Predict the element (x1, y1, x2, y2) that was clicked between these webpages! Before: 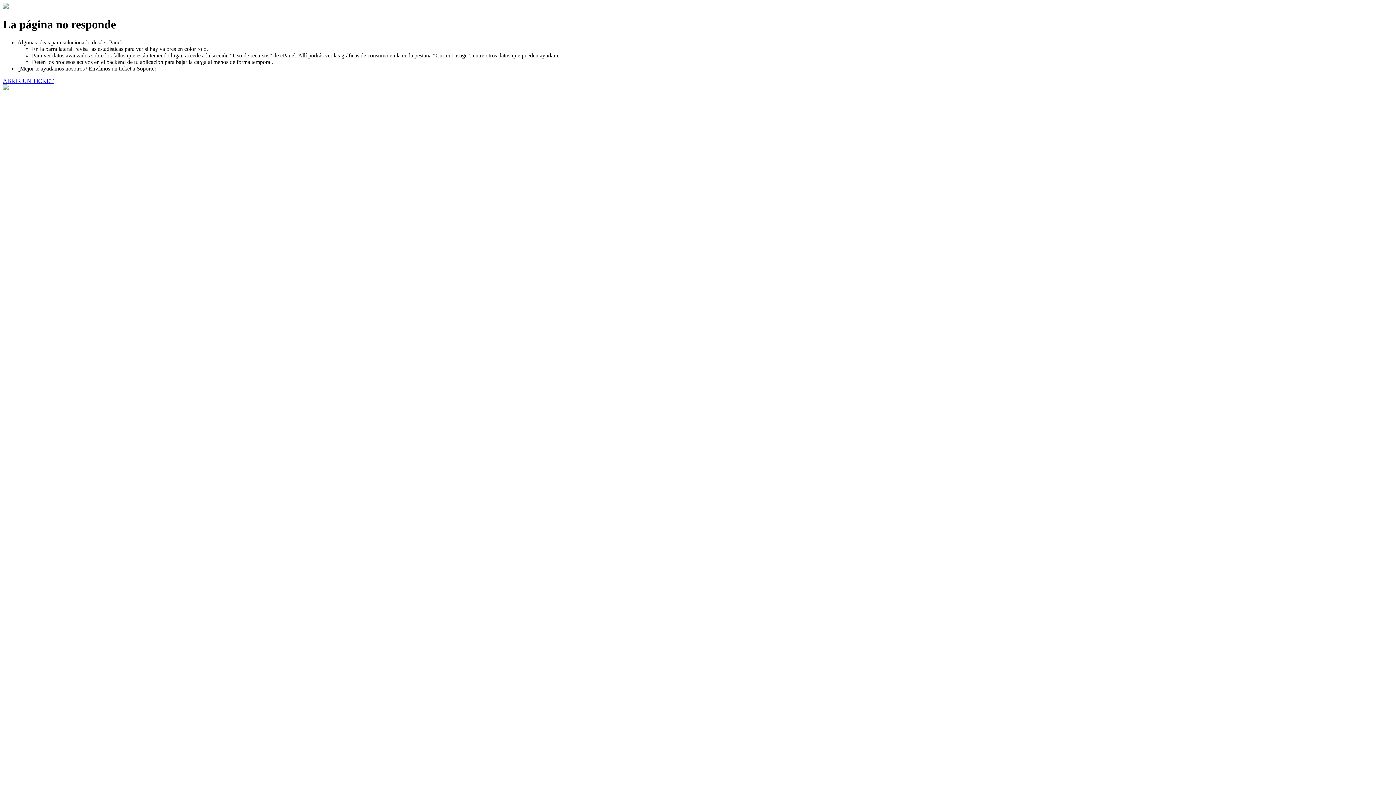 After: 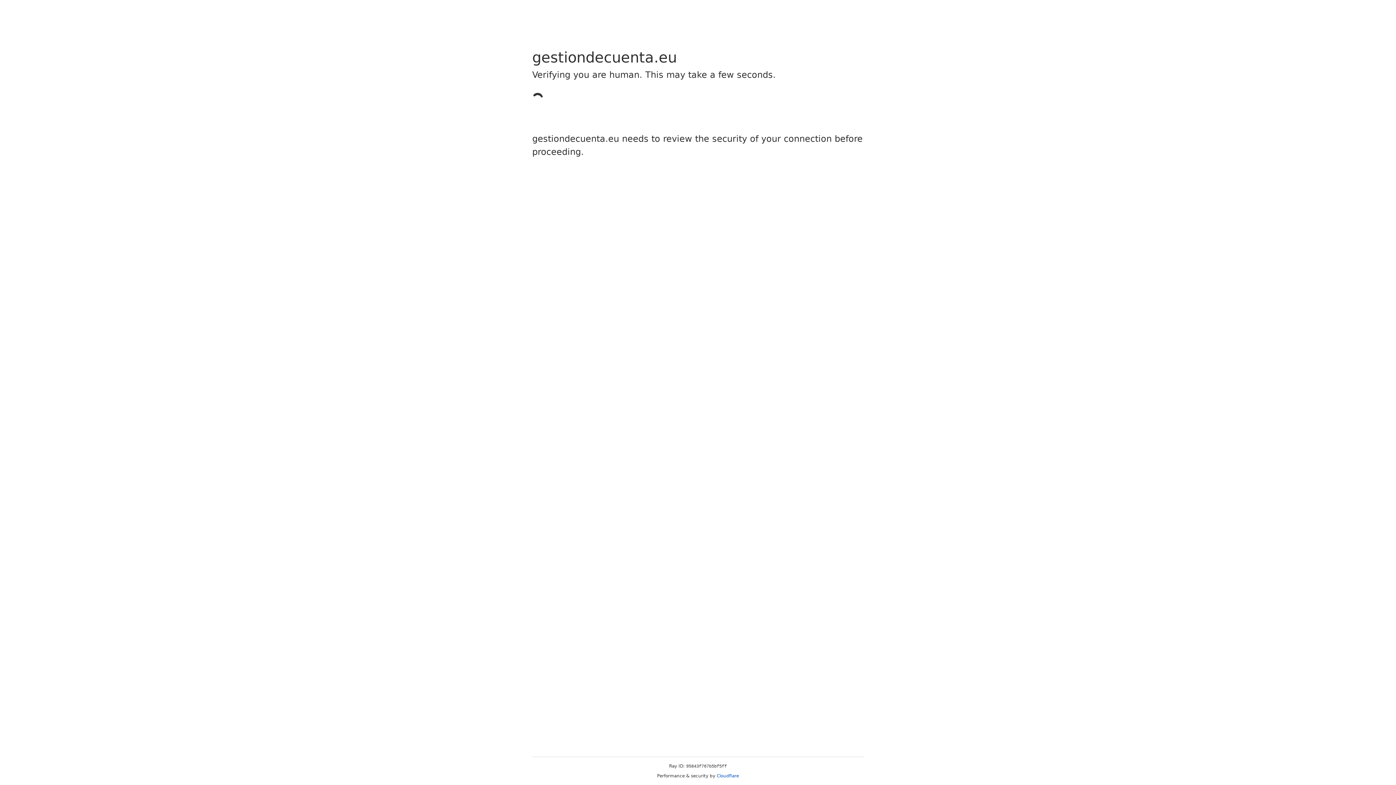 Action: bbox: (2, 77, 53, 83) label: ABRIR UN TICKET